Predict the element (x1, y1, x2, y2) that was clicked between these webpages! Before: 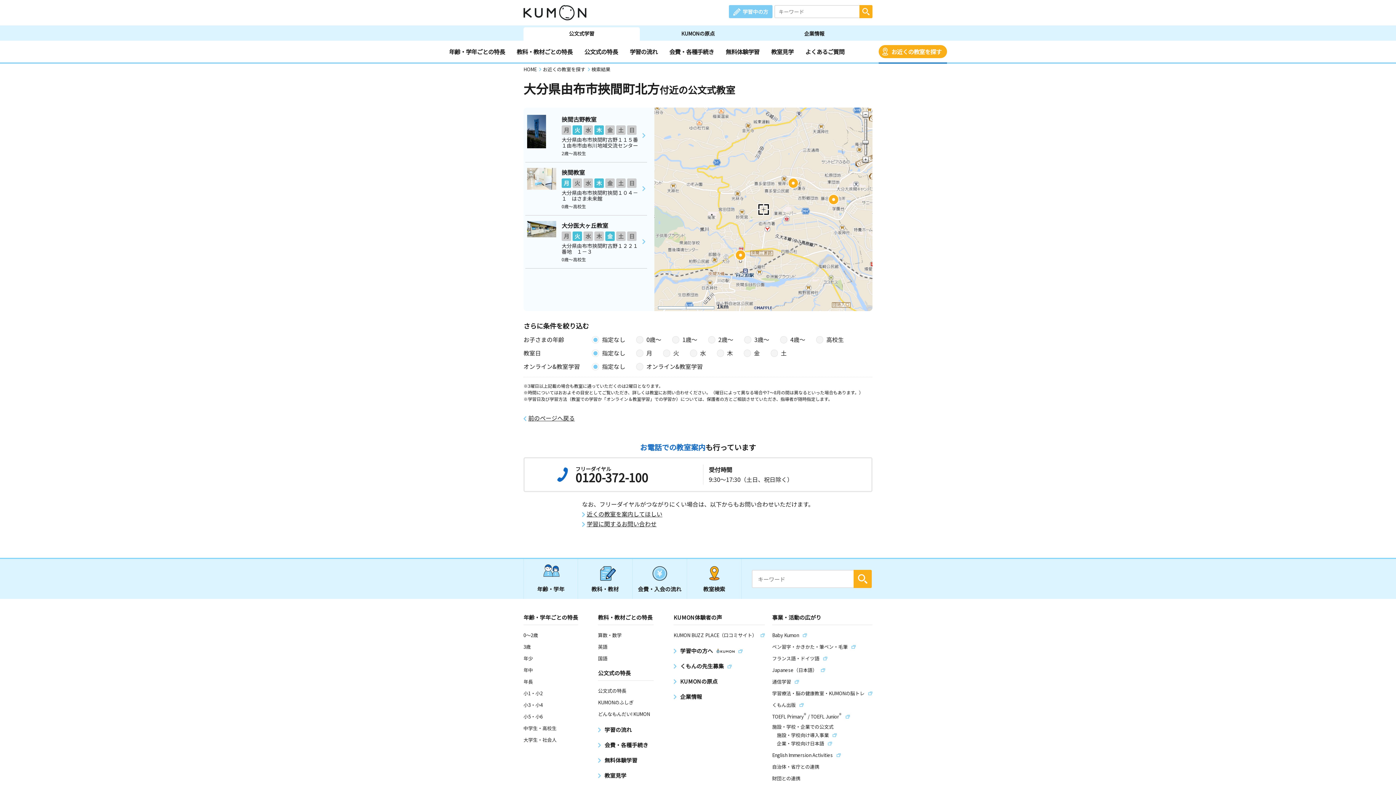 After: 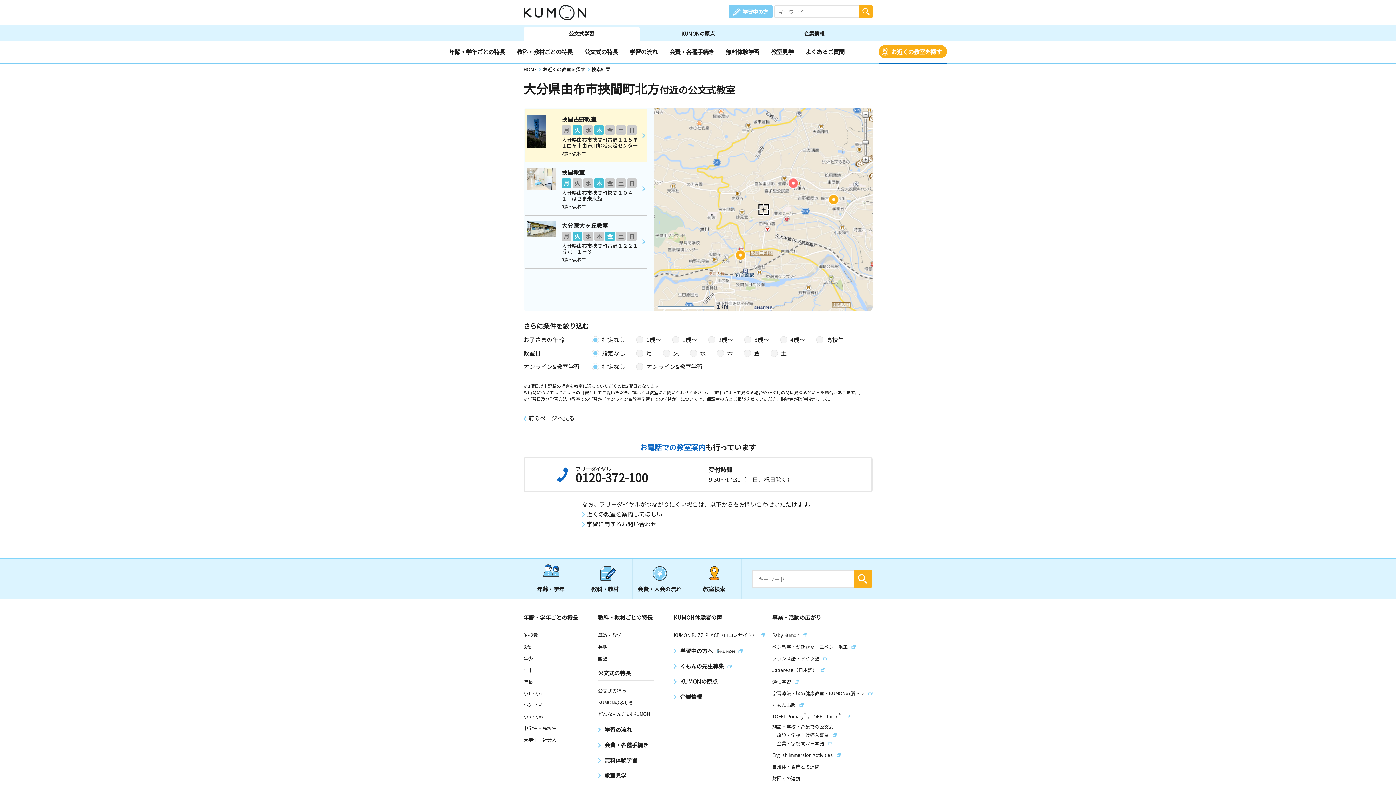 Action: label: 挾間古野教室

月 火 水 木 金 土 日

大分県由布市挾間町古野１１５番１由布市由布川地域交流センター

2歳～高校生 bbox: (525, 109, 647, 162)